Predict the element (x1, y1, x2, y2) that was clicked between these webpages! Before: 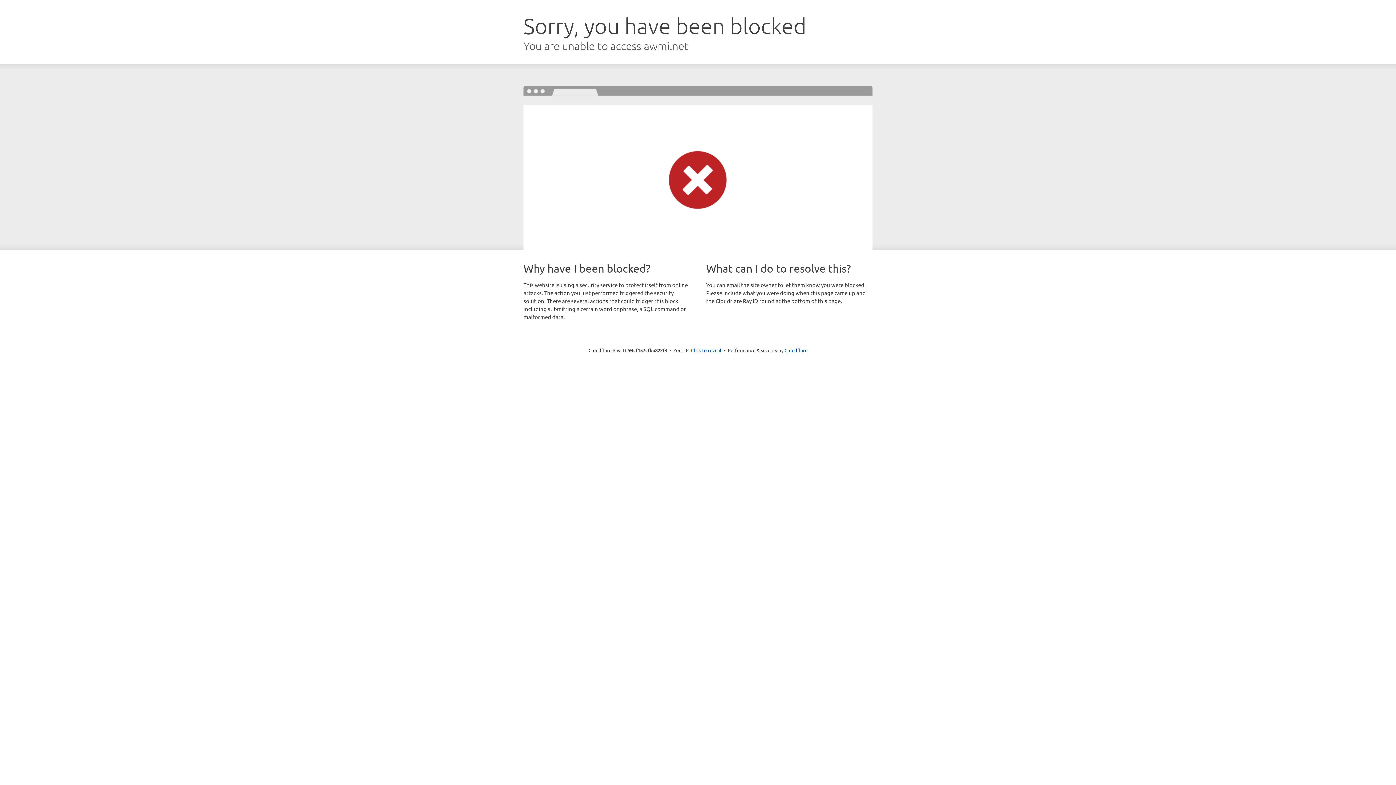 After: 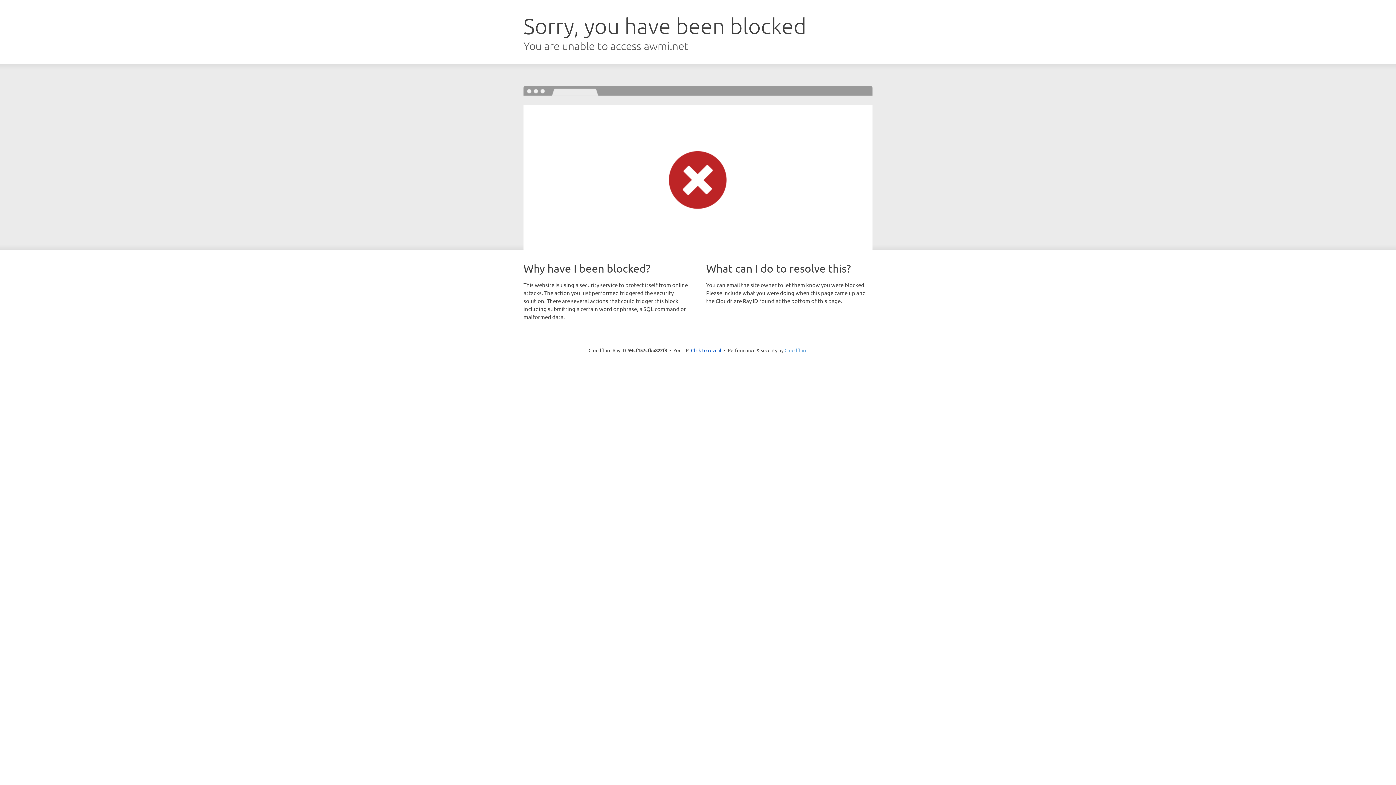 Action: bbox: (784, 347, 807, 353) label: Cloudflare